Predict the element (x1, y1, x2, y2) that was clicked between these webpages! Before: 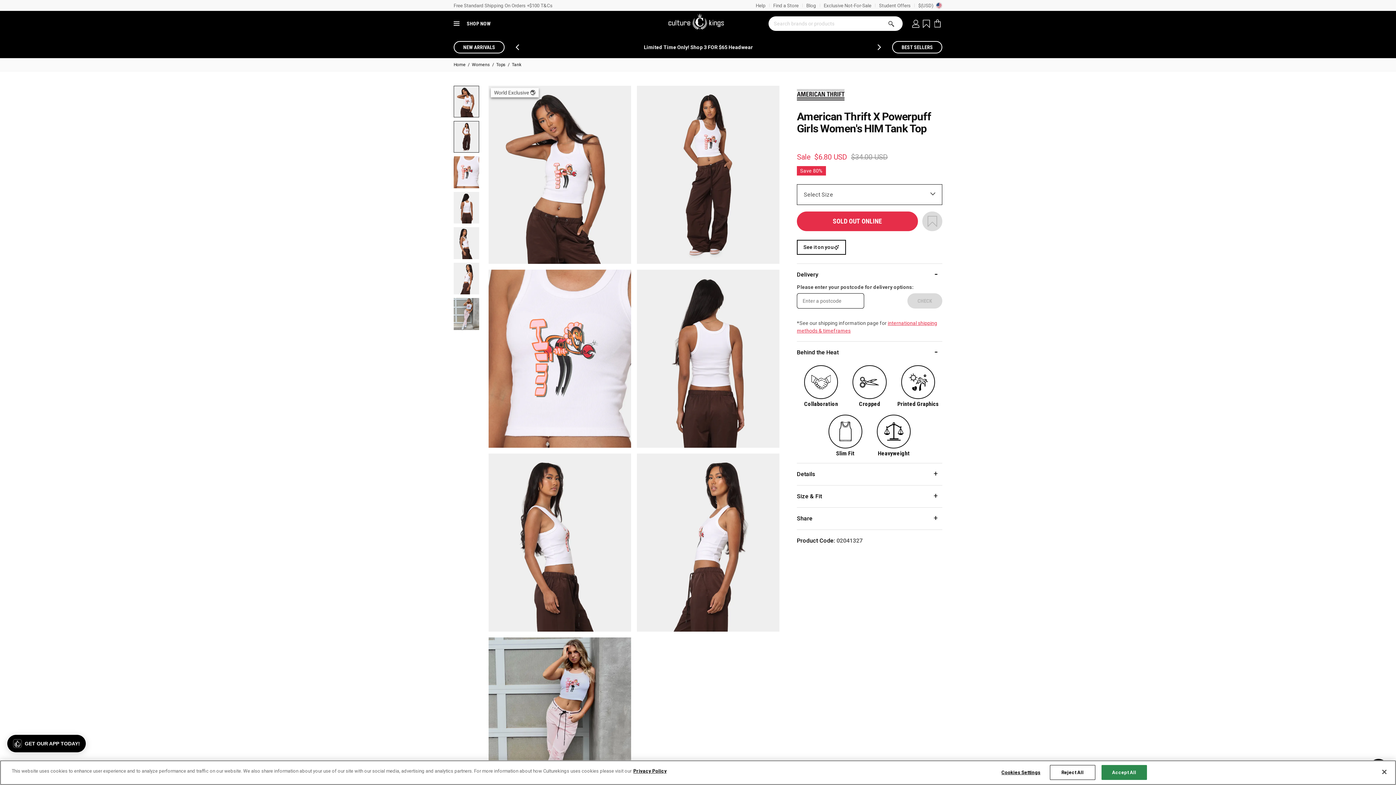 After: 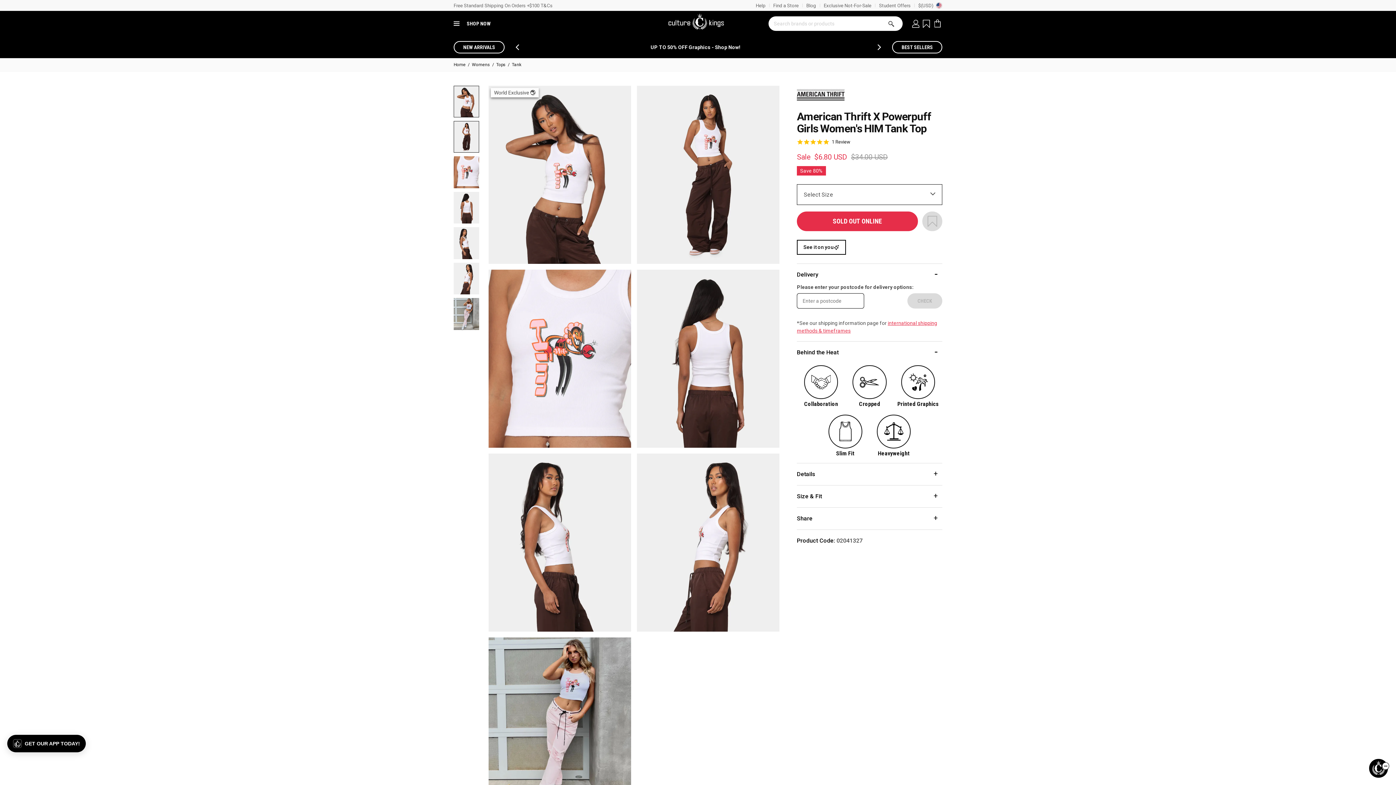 Action: bbox: (1101, 765, 1147, 780) label: Accept All